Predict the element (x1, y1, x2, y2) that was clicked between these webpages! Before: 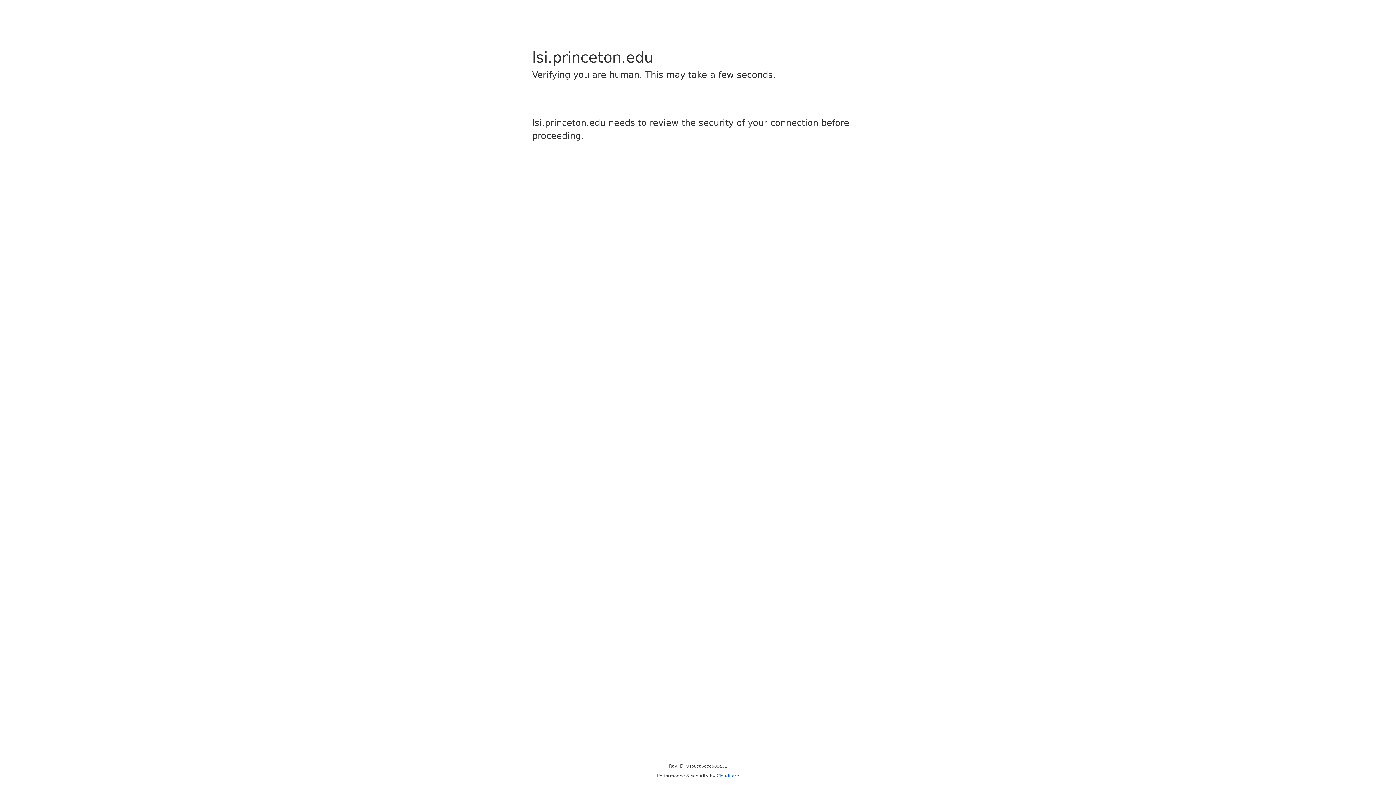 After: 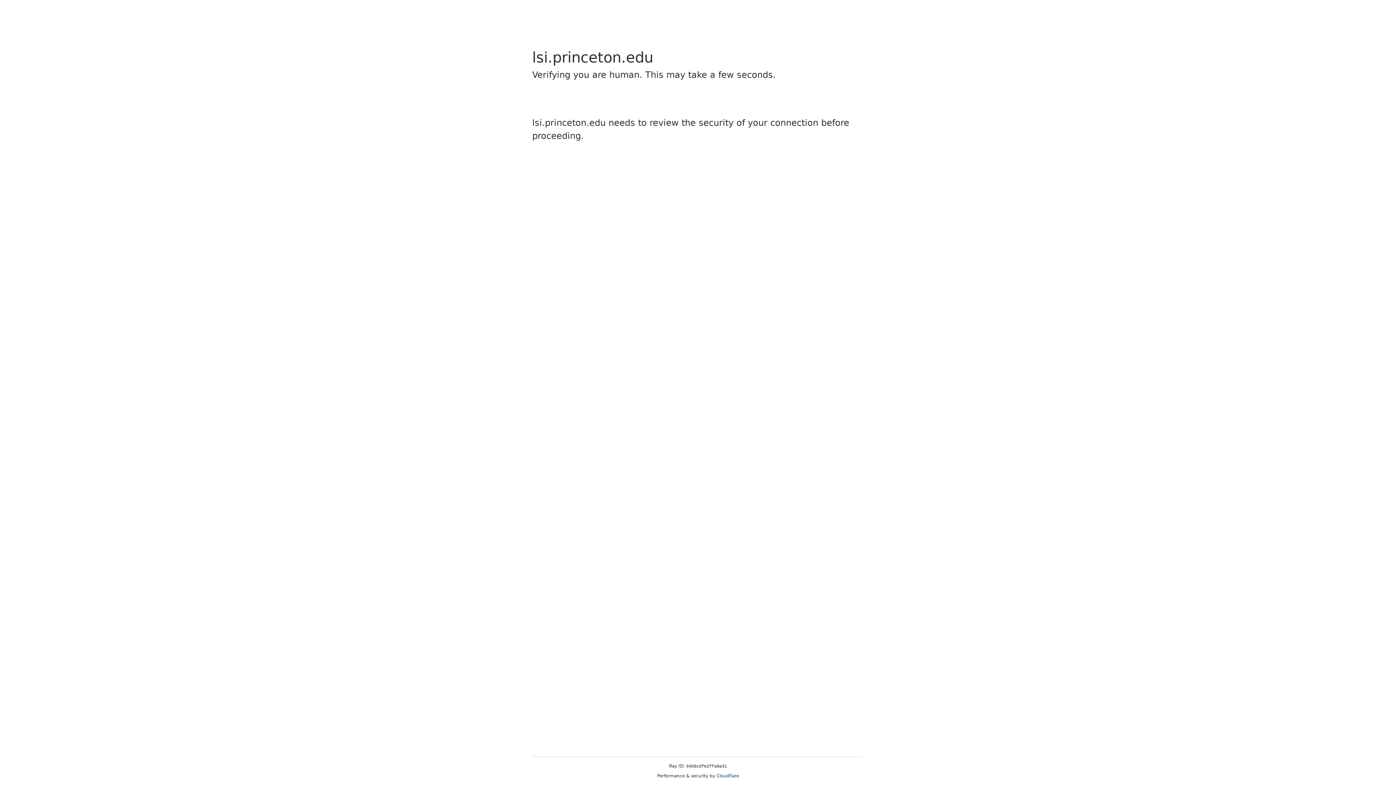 Action: bbox: (716, 773, 739, 778) label: Cloudflare